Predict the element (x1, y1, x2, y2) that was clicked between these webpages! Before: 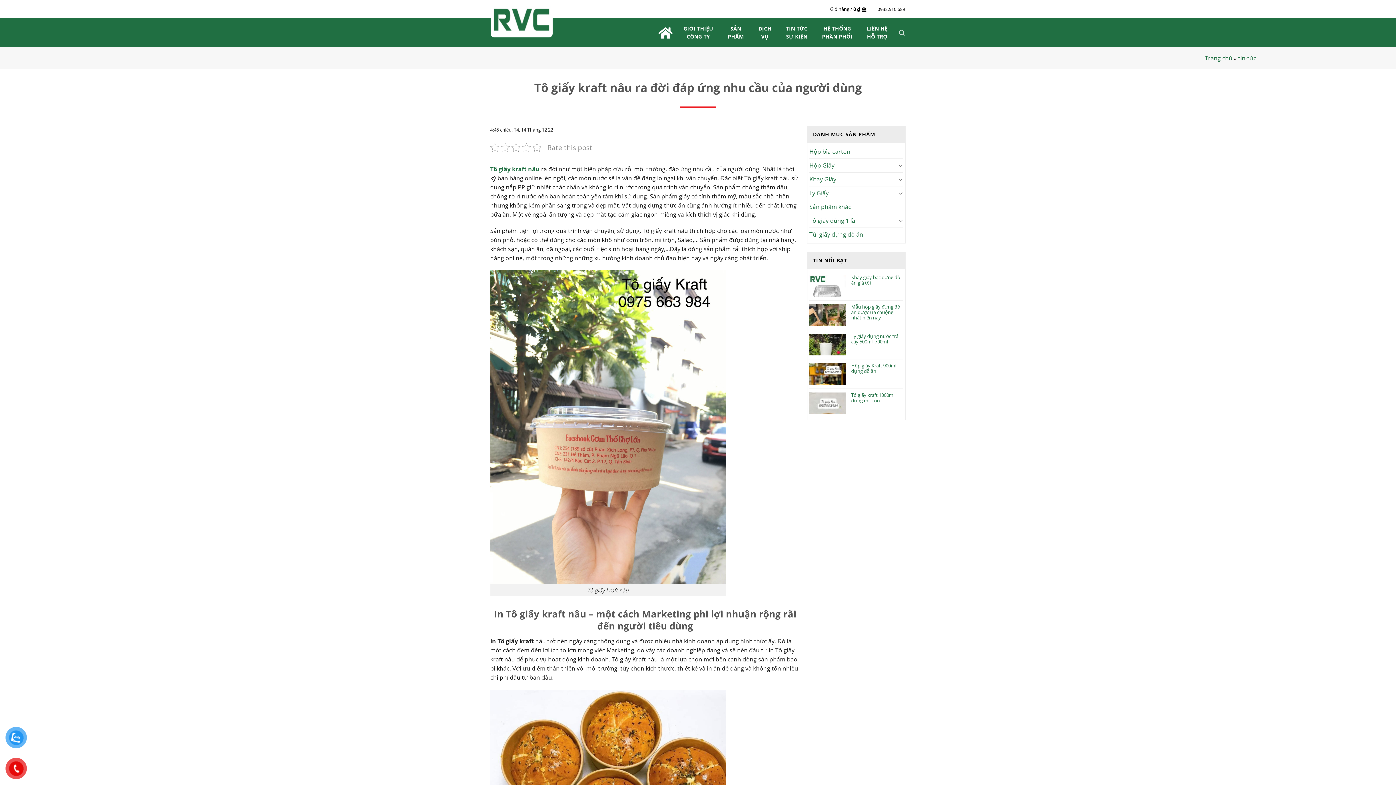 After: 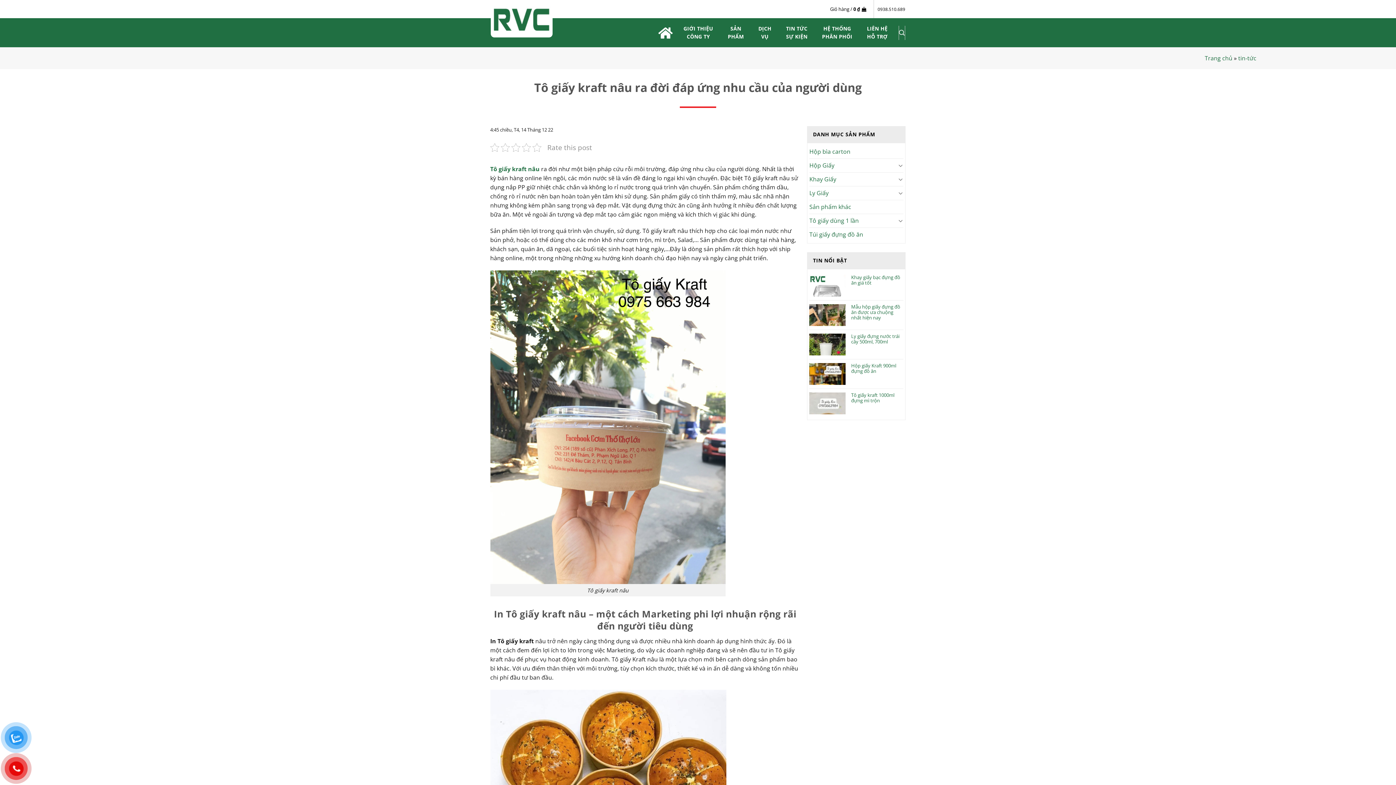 Action: bbox: (877, 6, 905, 12) label: 0938.510.689